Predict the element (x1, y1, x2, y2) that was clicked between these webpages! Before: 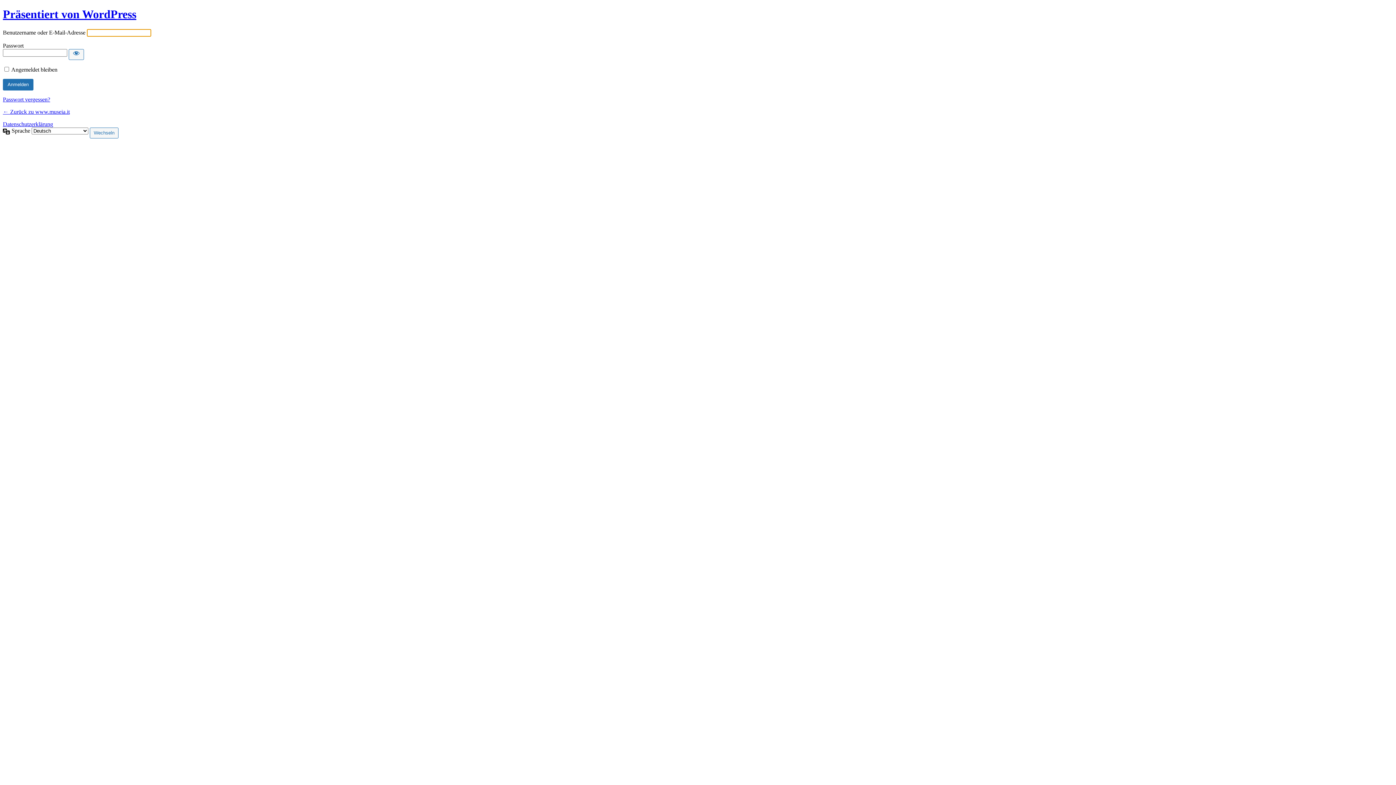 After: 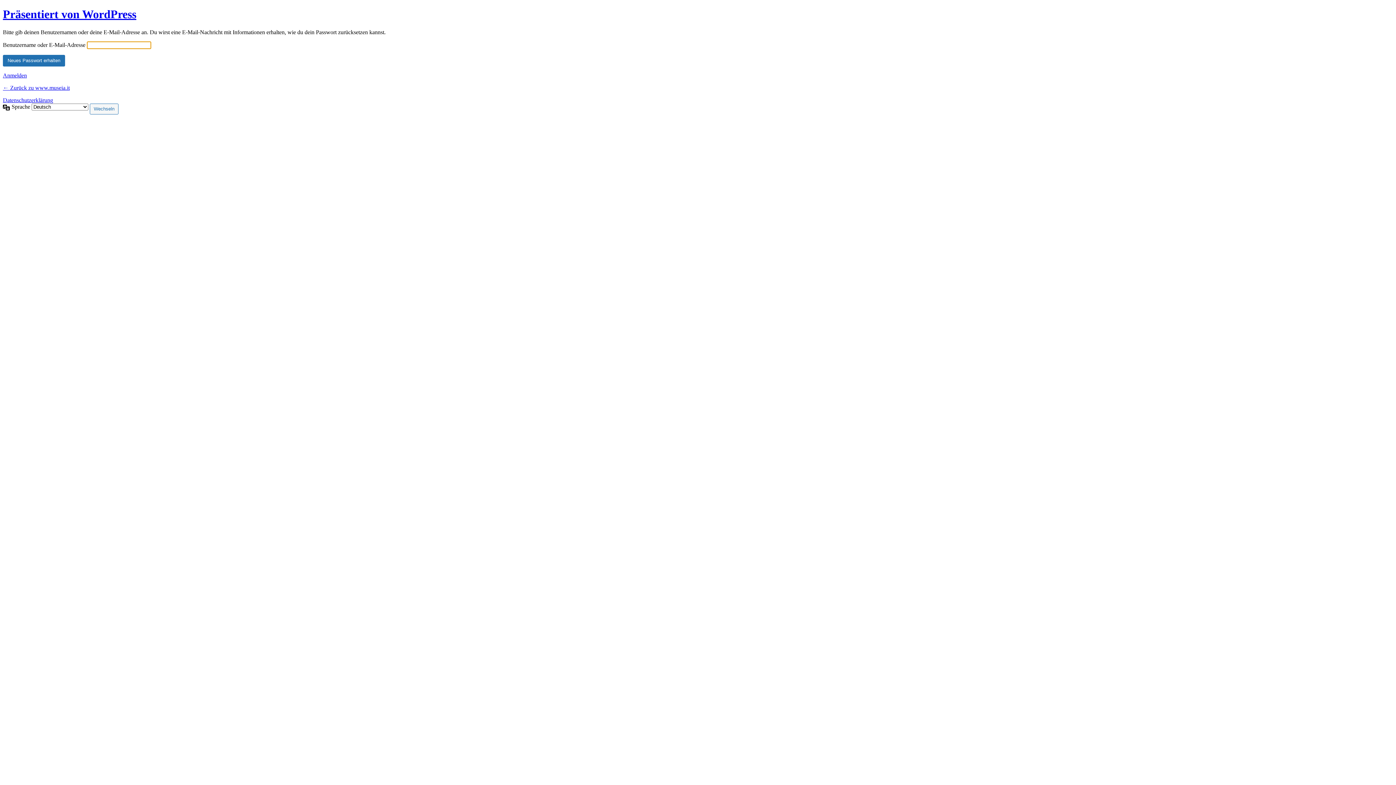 Action: label: Passwort vergessen? bbox: (2, 96, 50, 102)